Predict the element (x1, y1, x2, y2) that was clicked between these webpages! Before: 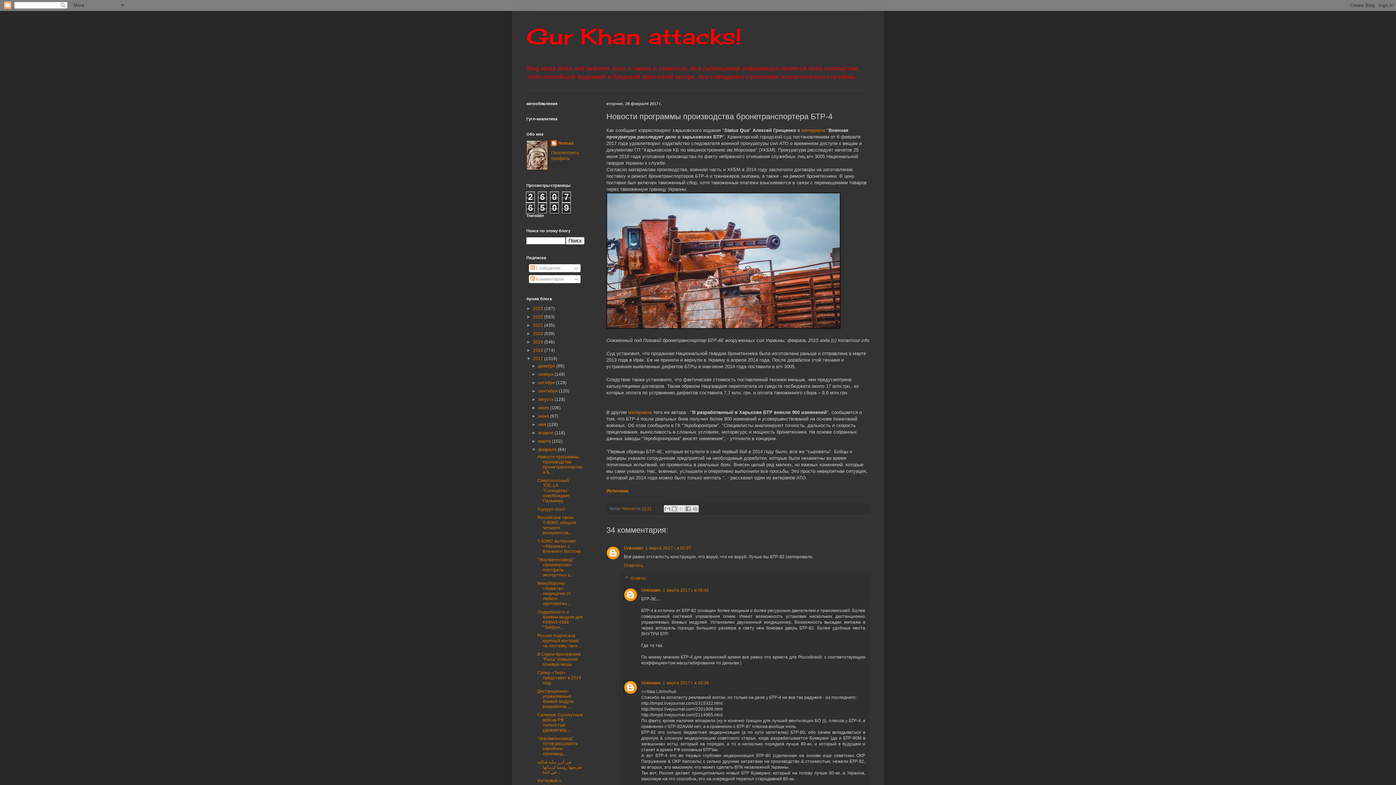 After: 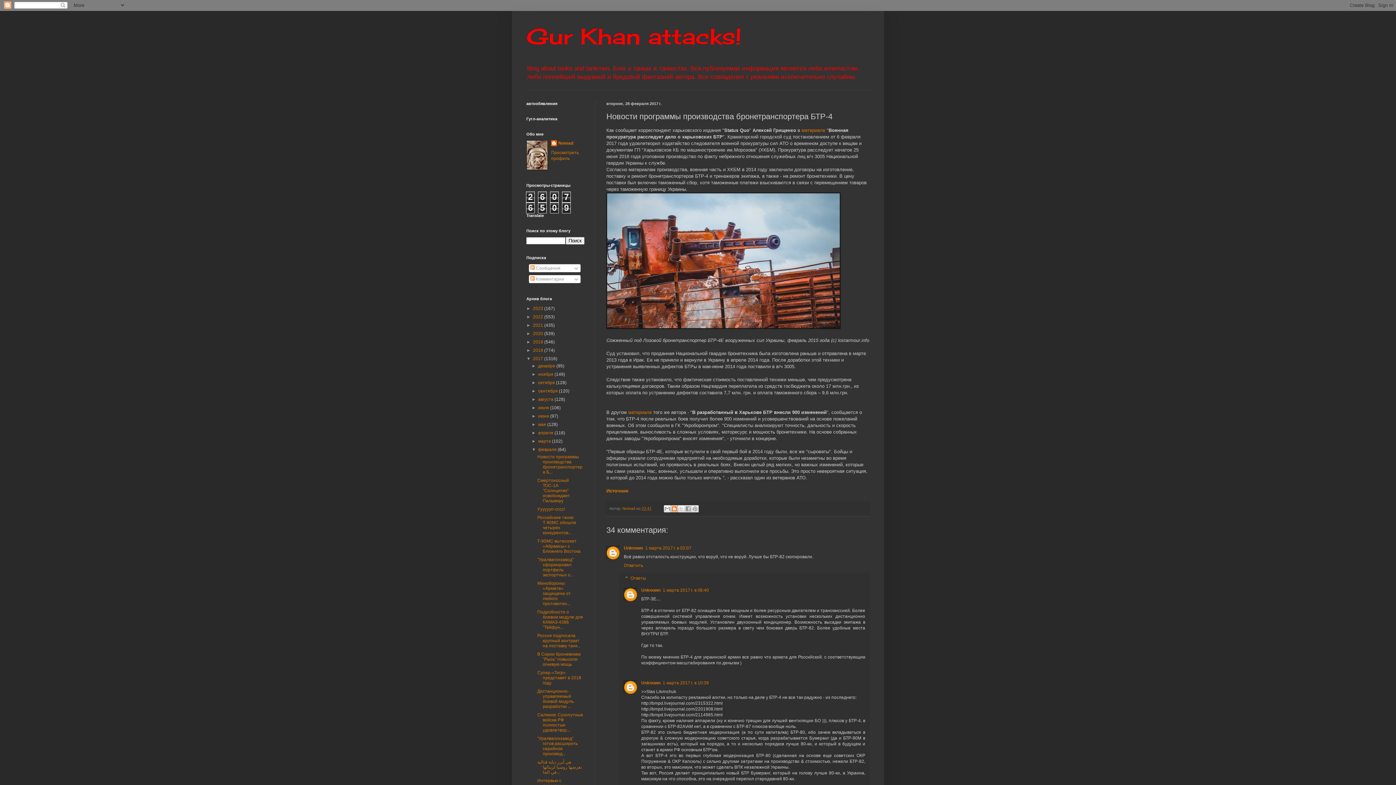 Action: label: Написать об этом в блоге bbox: (671, 505, 678, 512)